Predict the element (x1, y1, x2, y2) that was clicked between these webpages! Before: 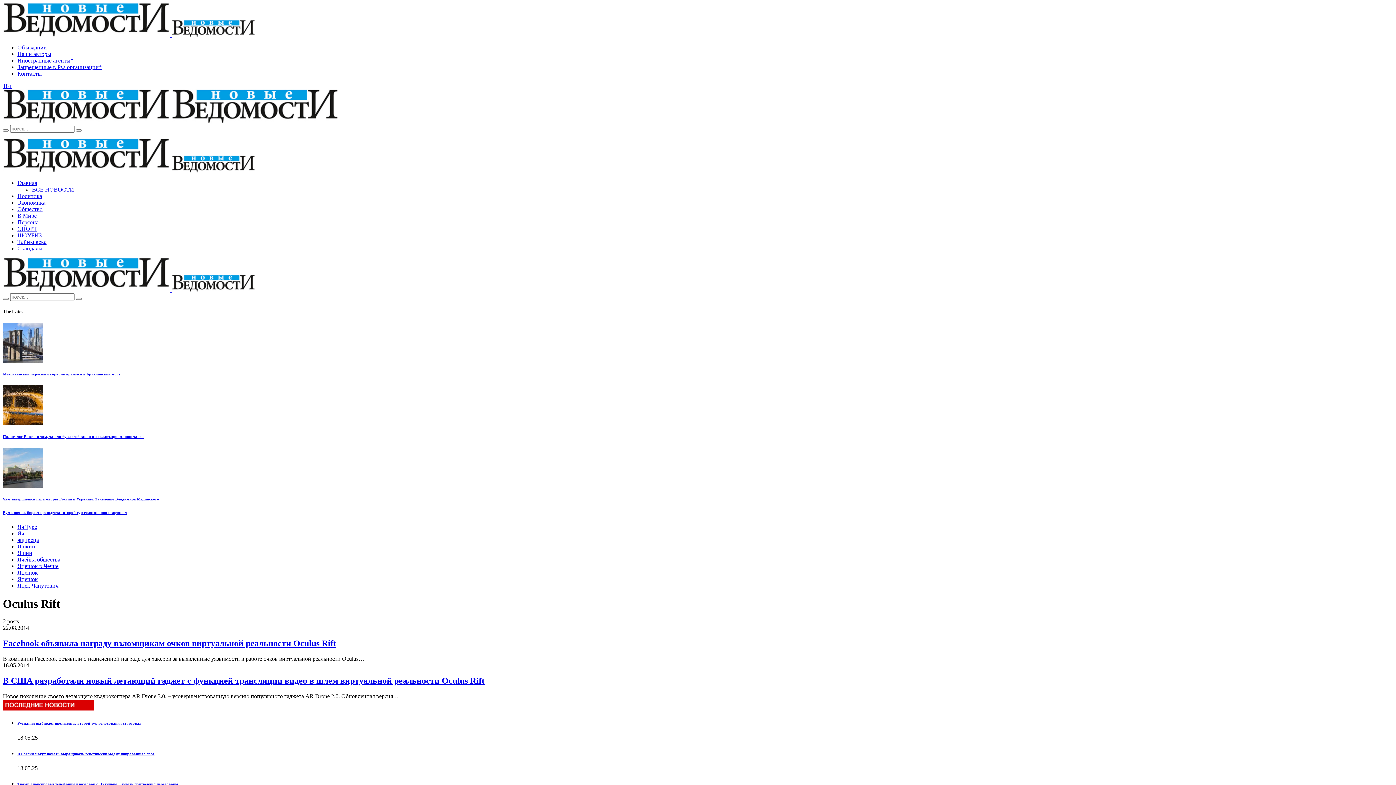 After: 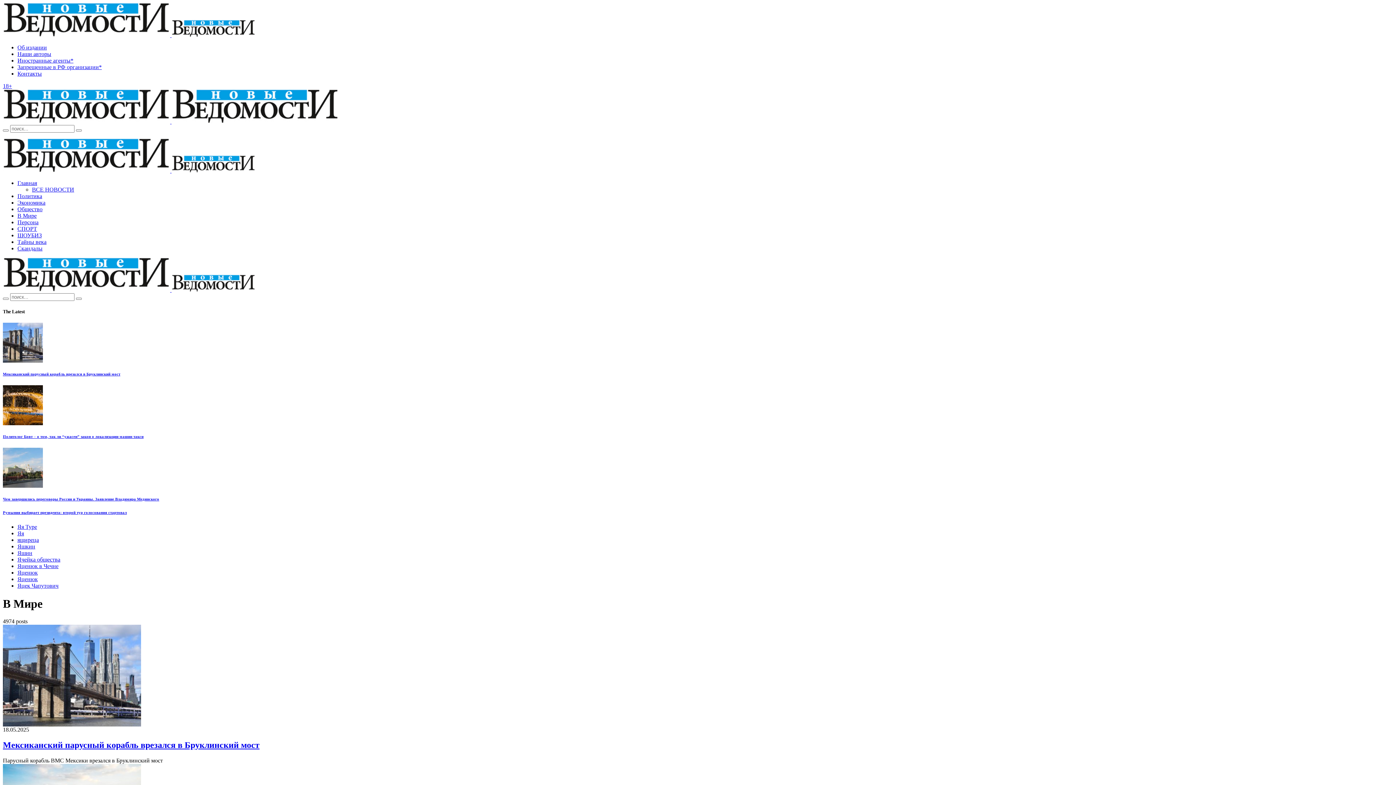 Action: bbox: (17, 212, 36, 218) label: В Мире